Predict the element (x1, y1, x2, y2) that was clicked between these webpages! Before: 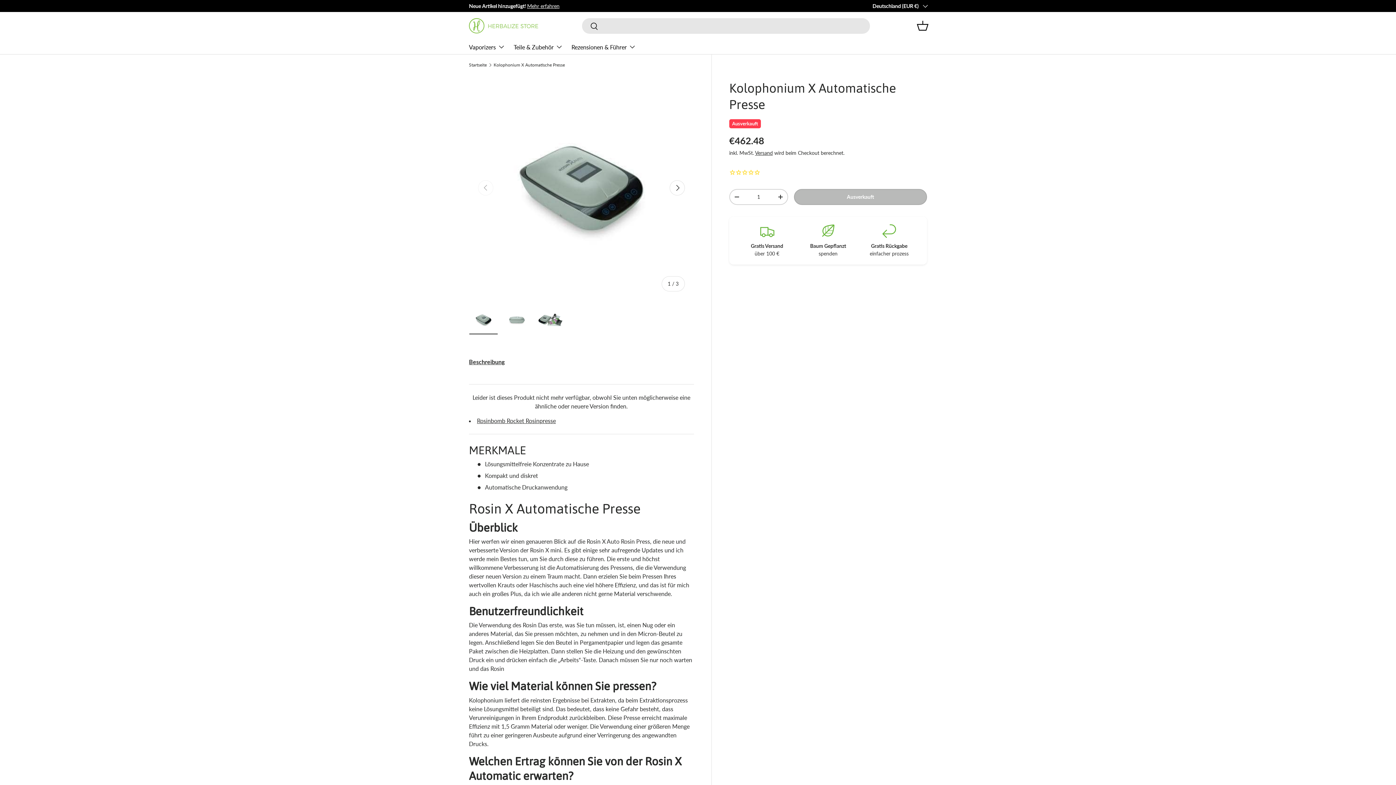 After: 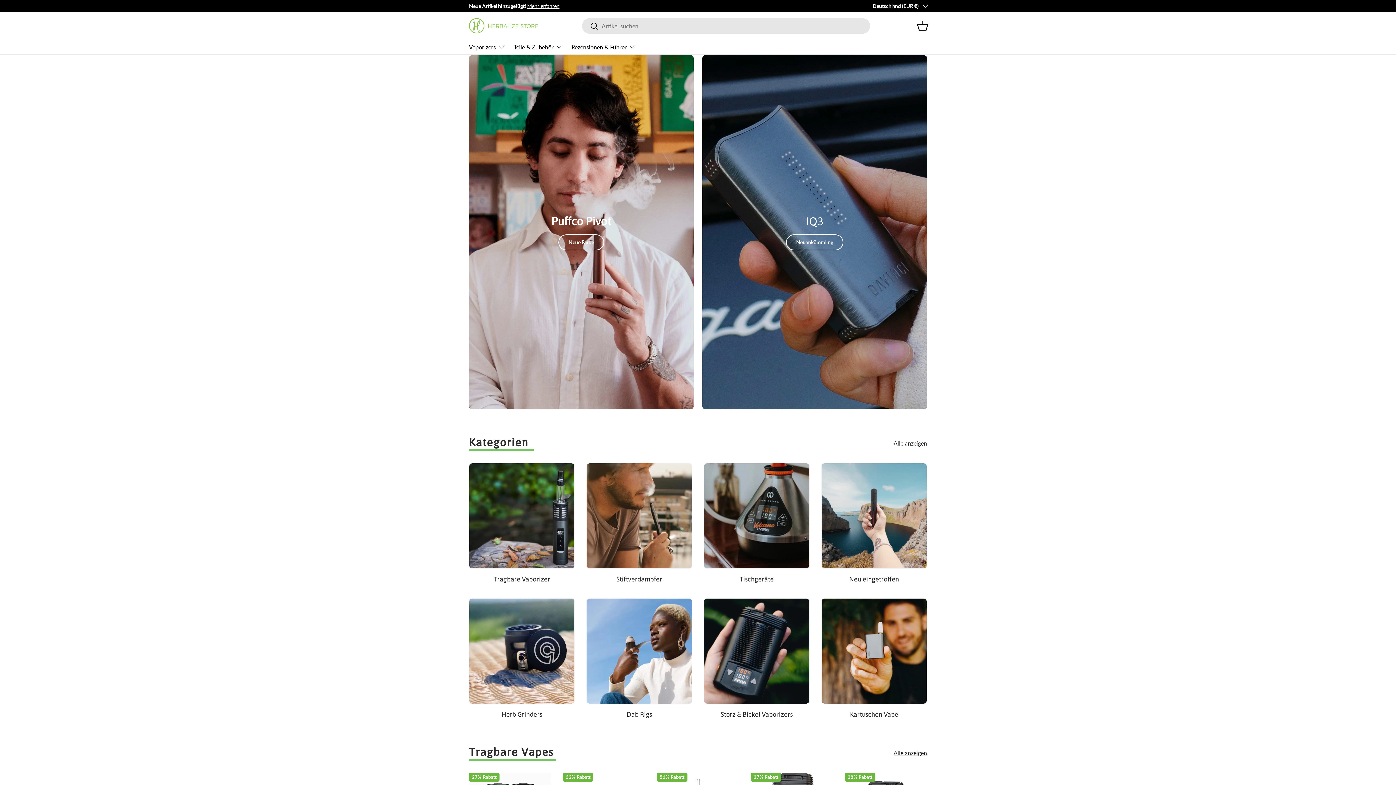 Action: bbox: (469, 18, 541, 33)